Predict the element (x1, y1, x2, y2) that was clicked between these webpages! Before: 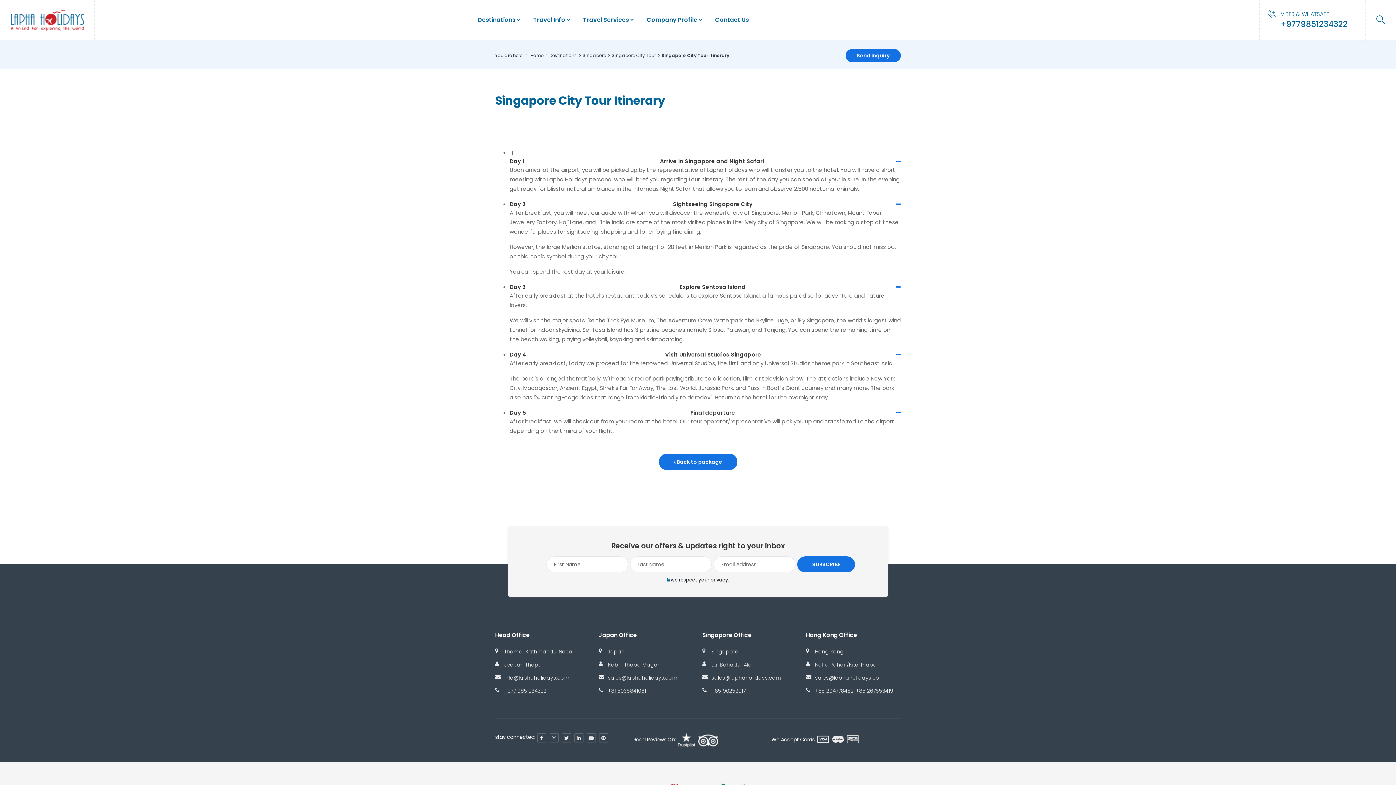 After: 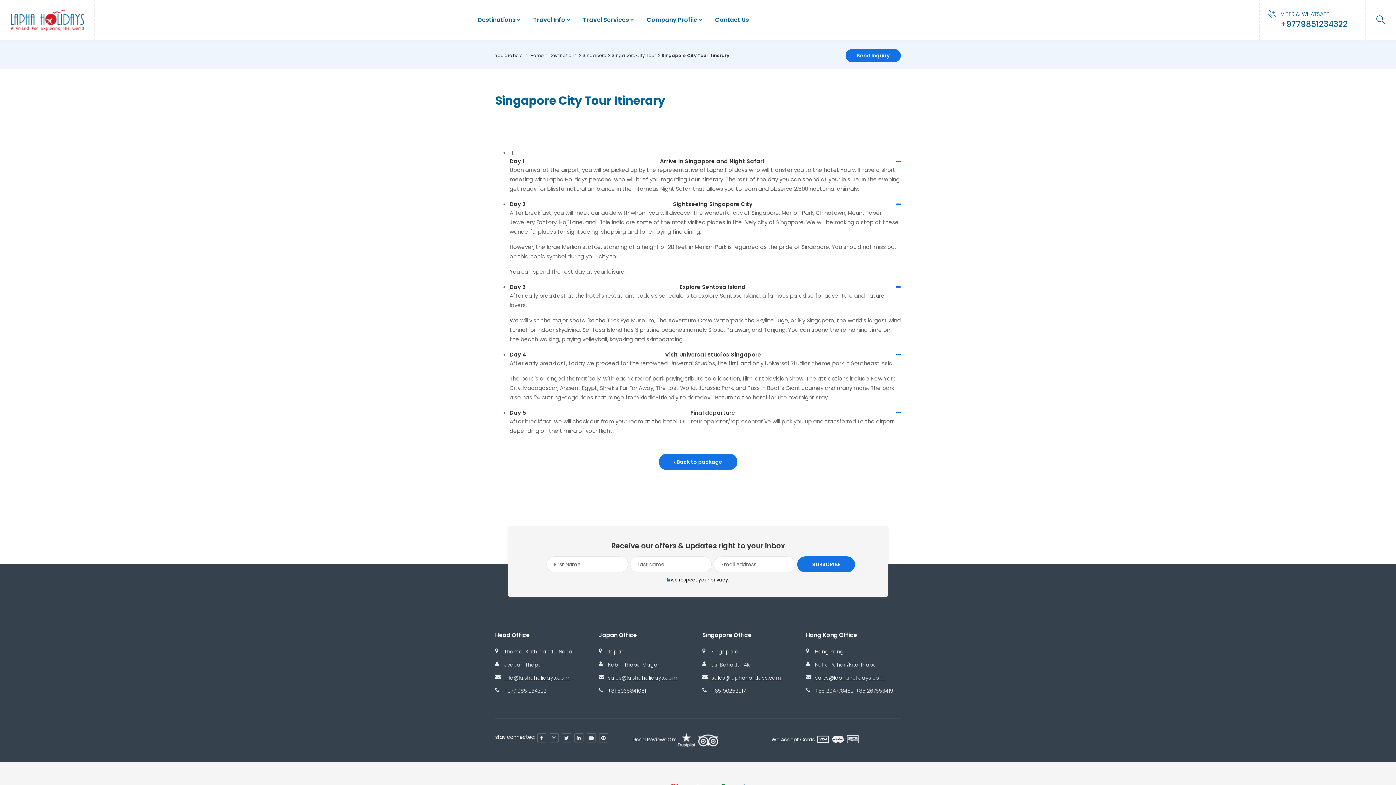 Action: label: +85 294778482, +85 267553419 bbox: (815, 687, 893, 694)